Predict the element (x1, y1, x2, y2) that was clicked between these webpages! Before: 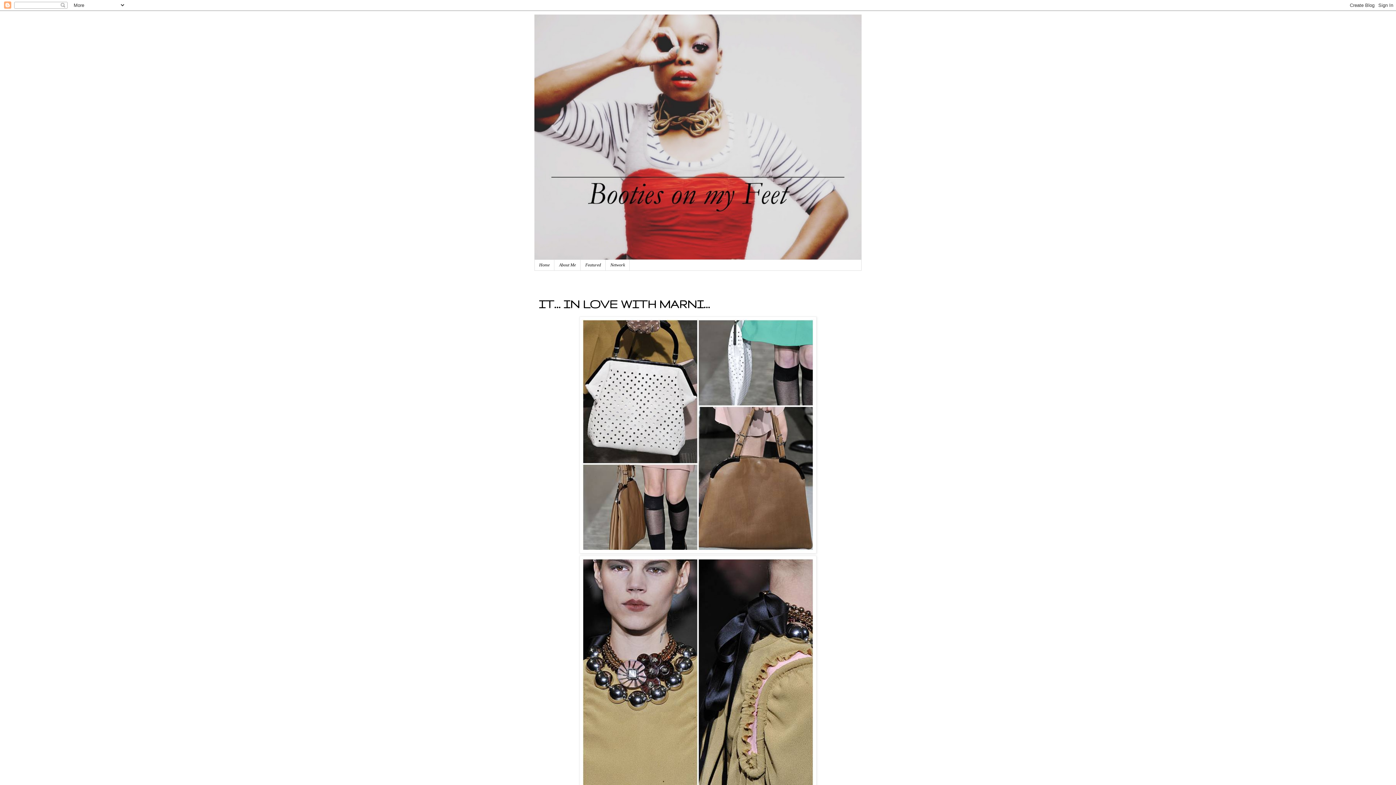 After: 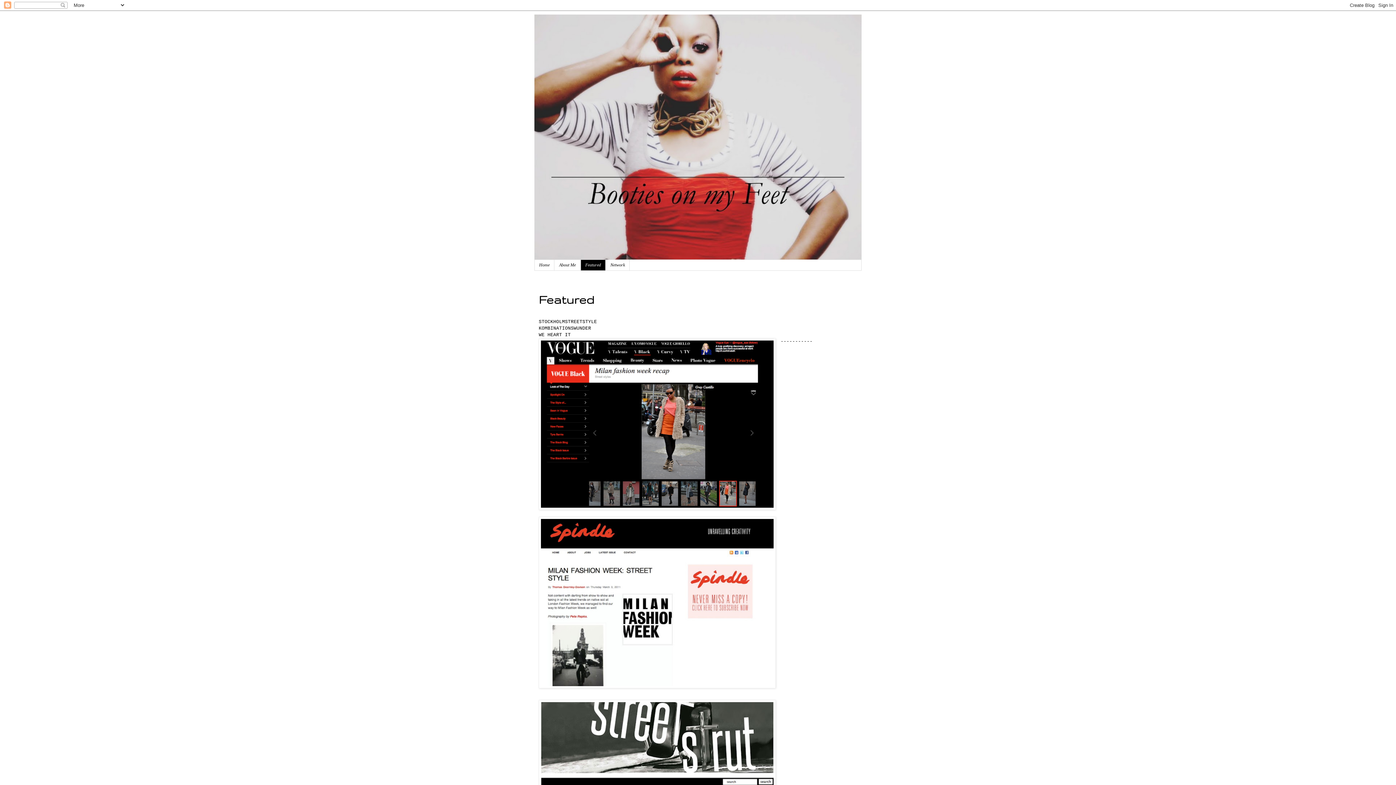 Action: bbox: (580, 260, 605, 270) label: Featured